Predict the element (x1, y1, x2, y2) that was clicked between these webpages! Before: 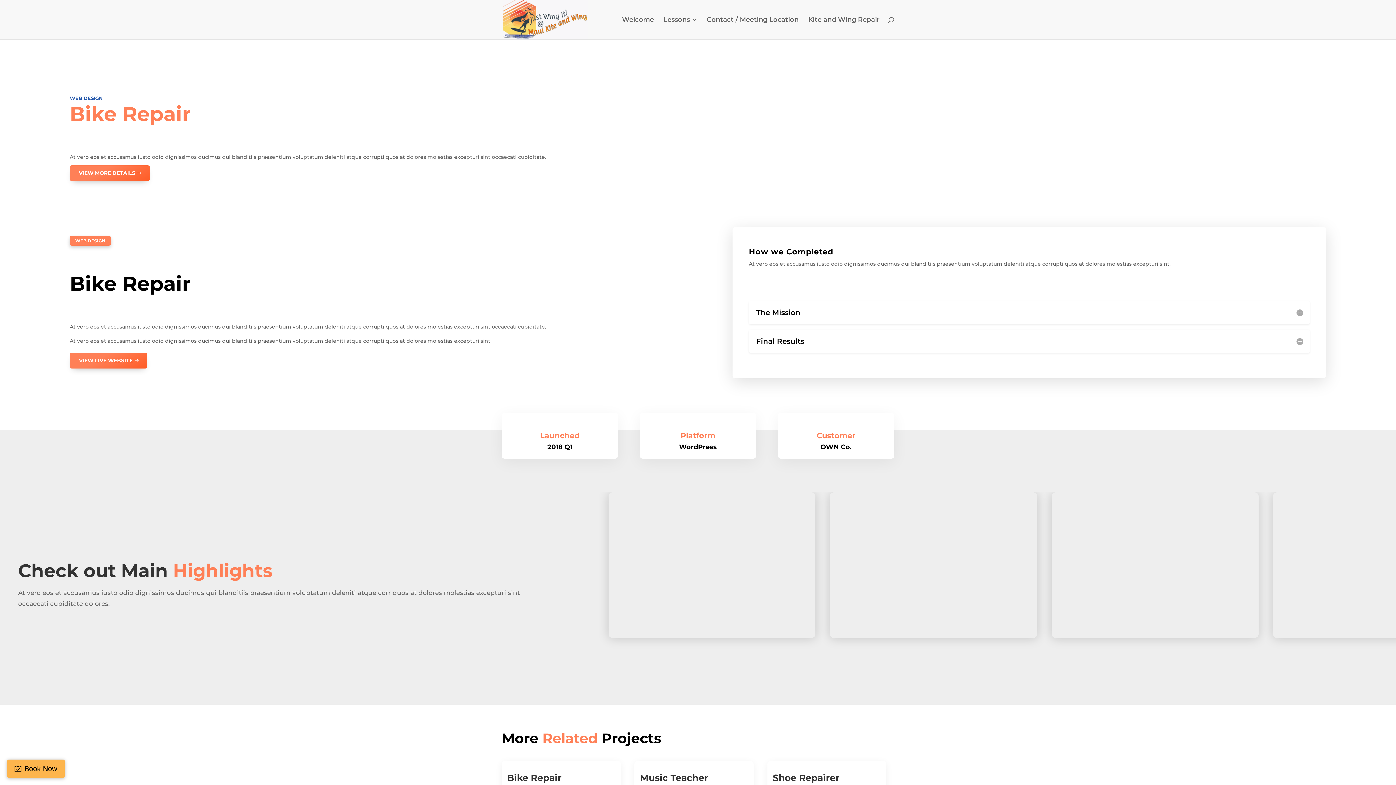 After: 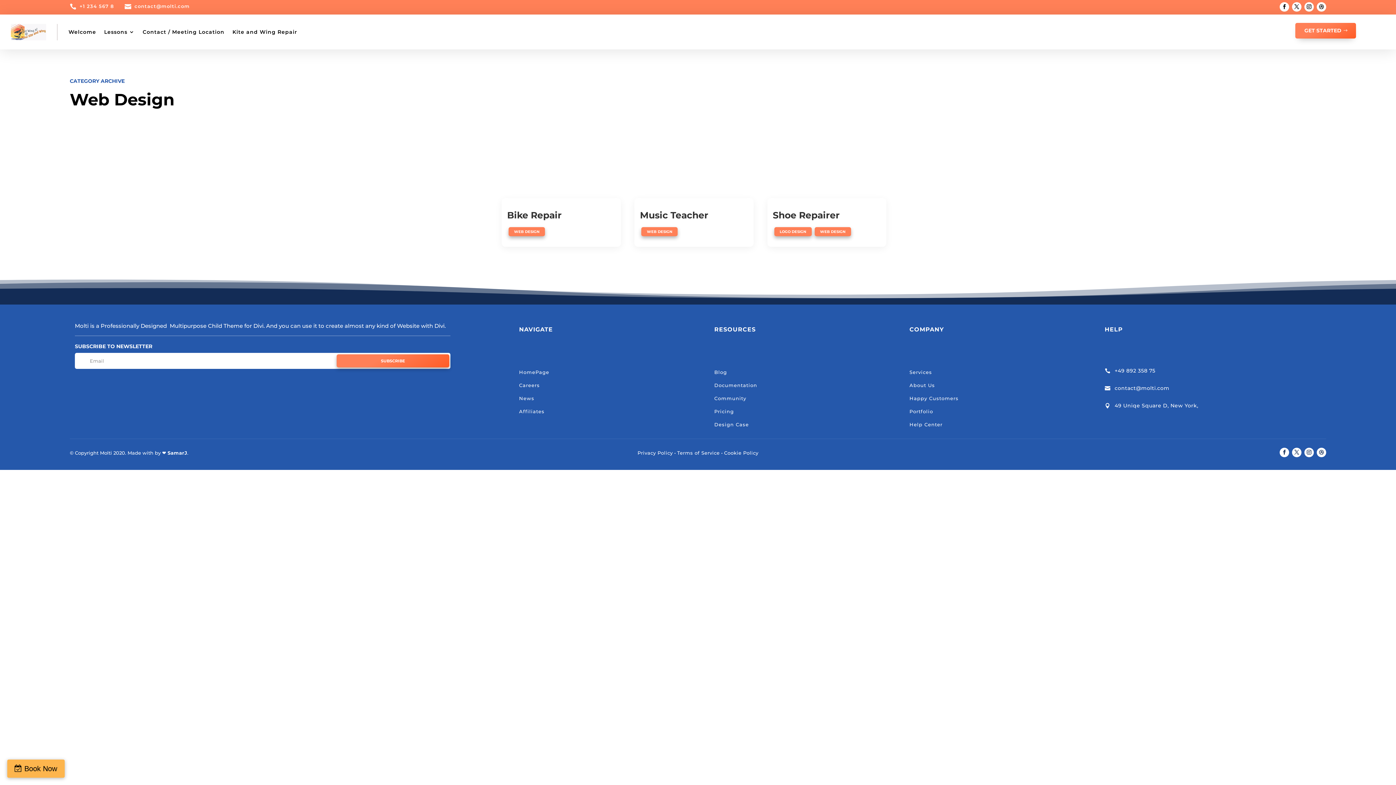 Action: label: WEB DESIGN bbox: (69, 95, 102, 101)